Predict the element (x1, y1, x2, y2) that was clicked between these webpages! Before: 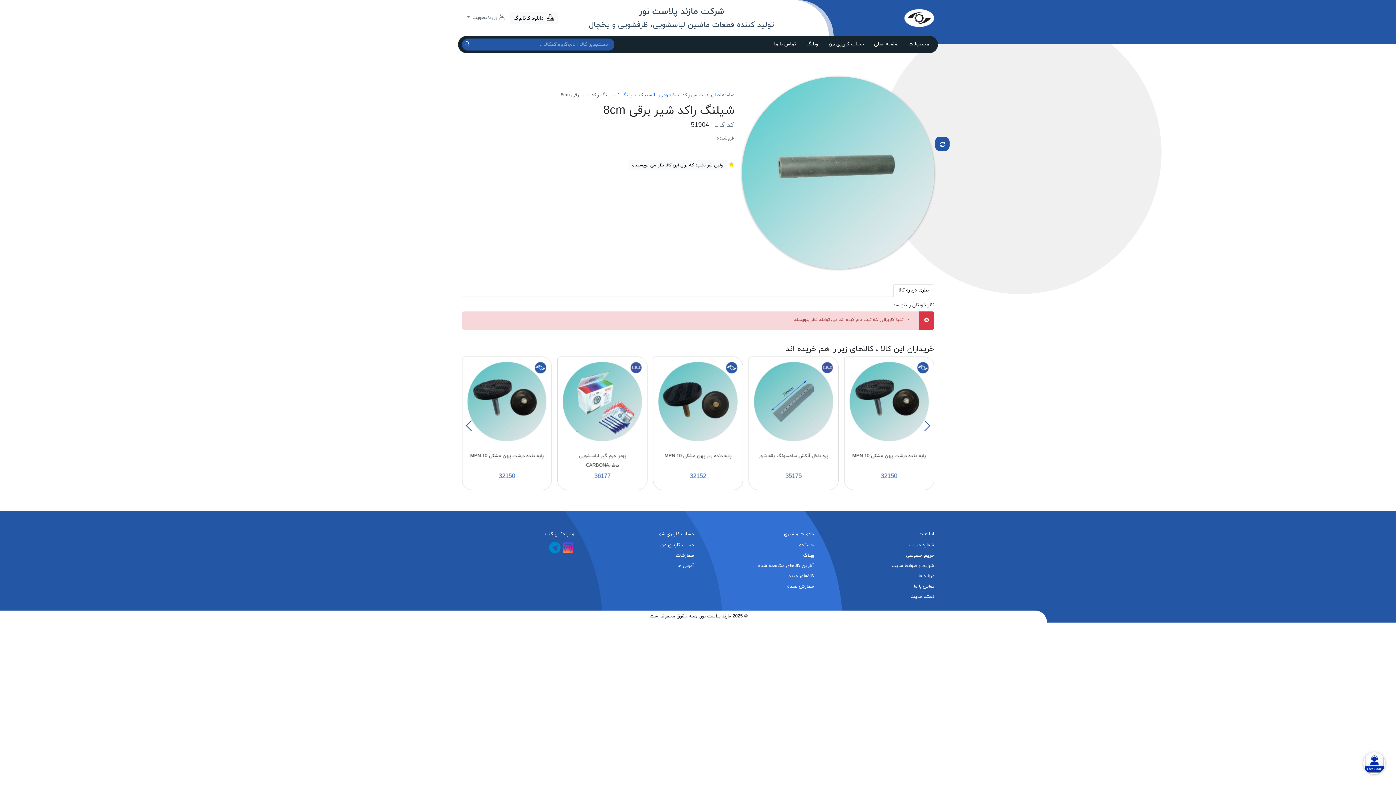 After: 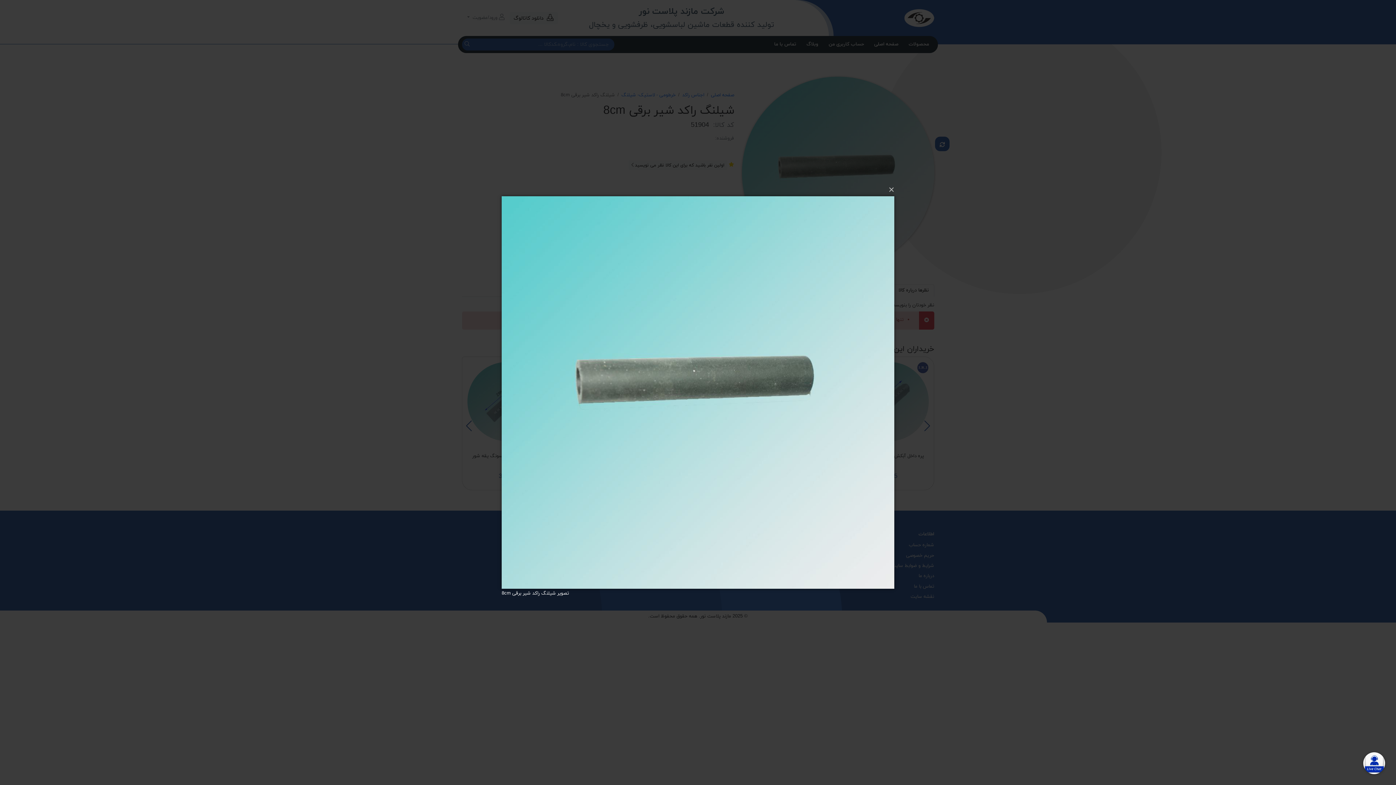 Action: bbox: (742, 169, 934, 175)